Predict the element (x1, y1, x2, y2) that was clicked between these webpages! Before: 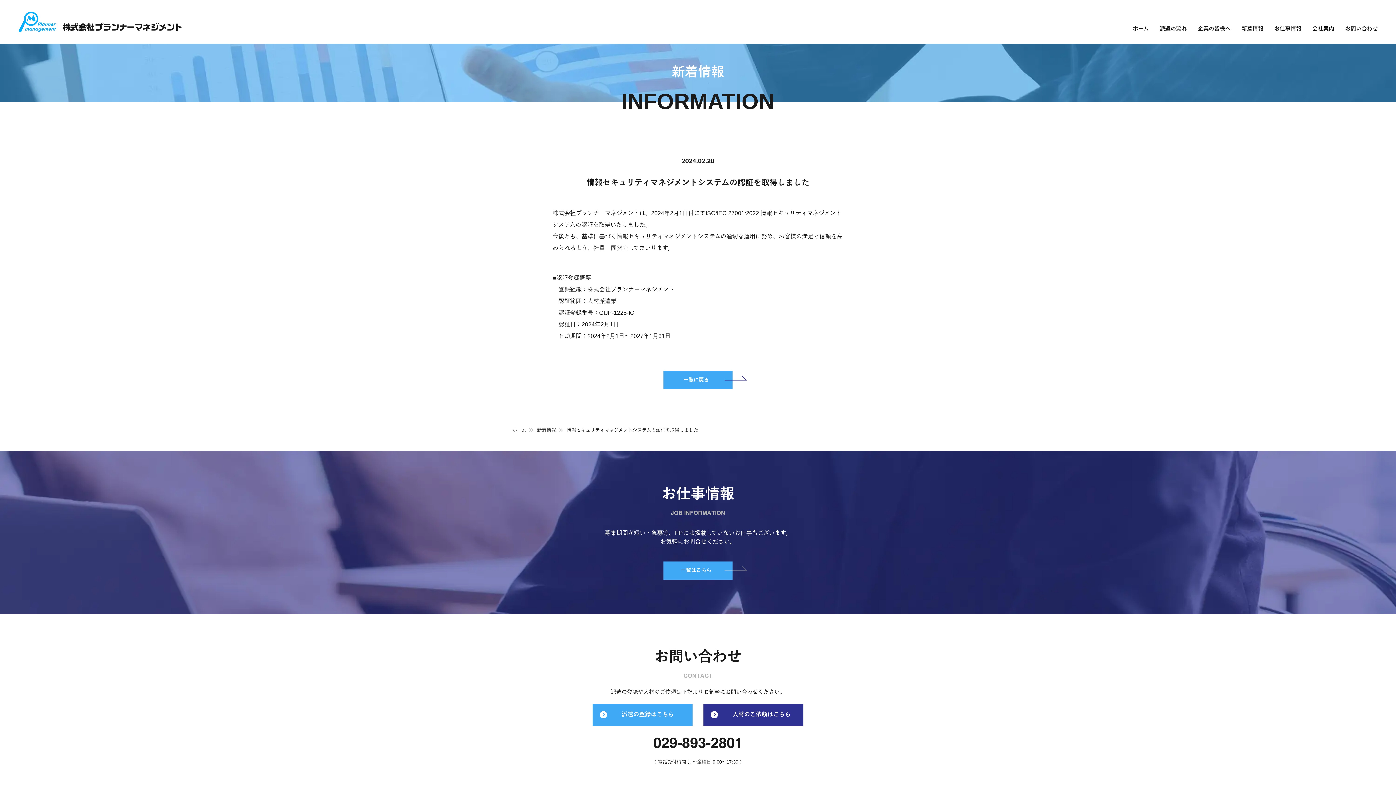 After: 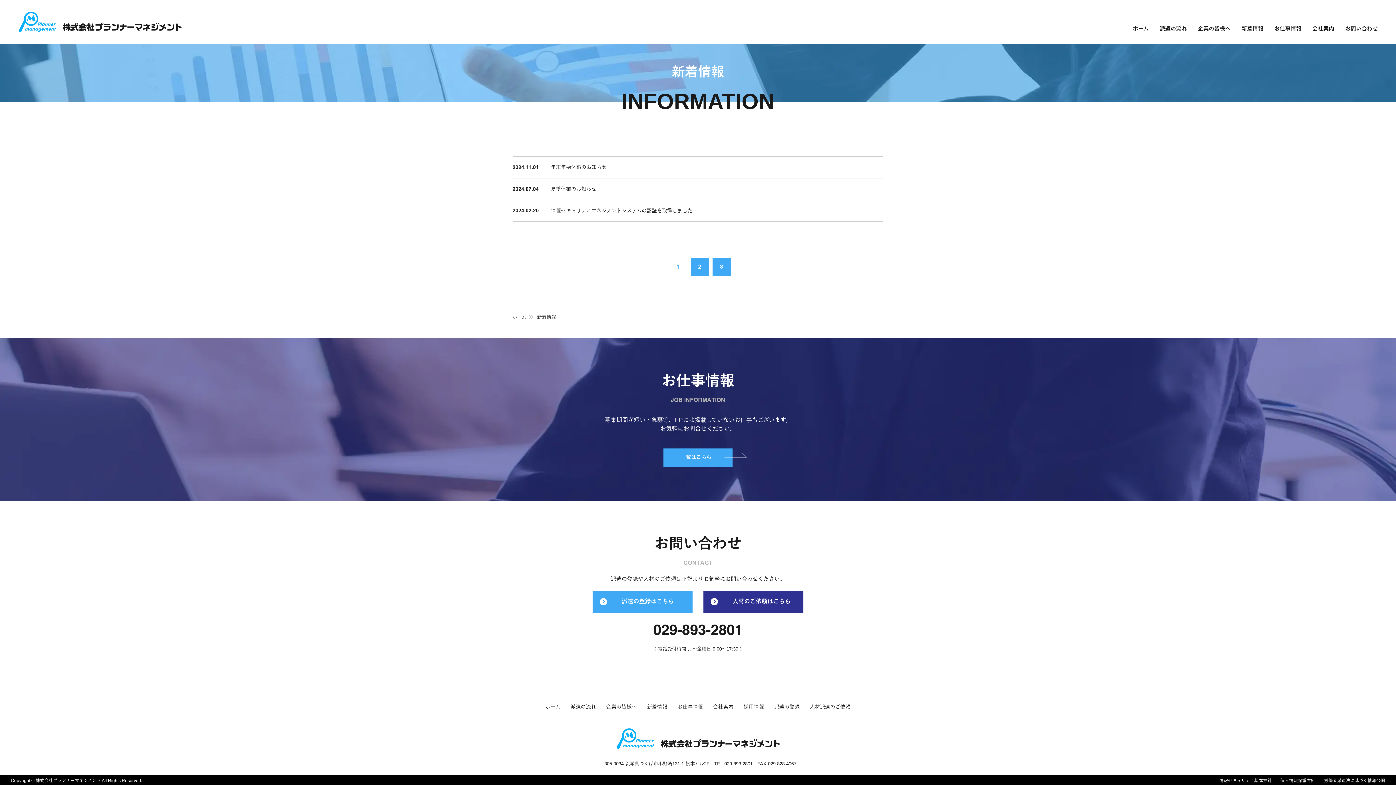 Action: bbox: (663, 371, 732, 389) label: 一覧に戻る